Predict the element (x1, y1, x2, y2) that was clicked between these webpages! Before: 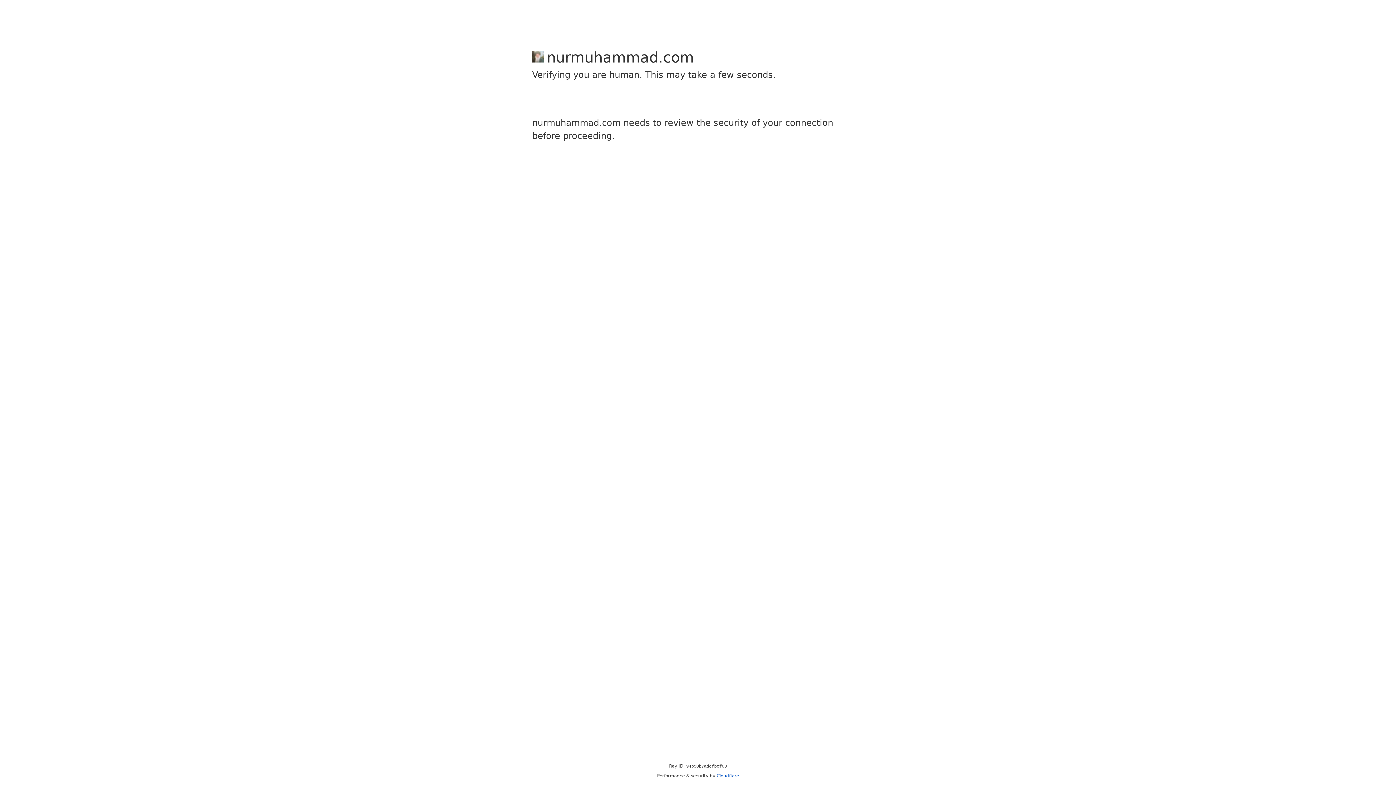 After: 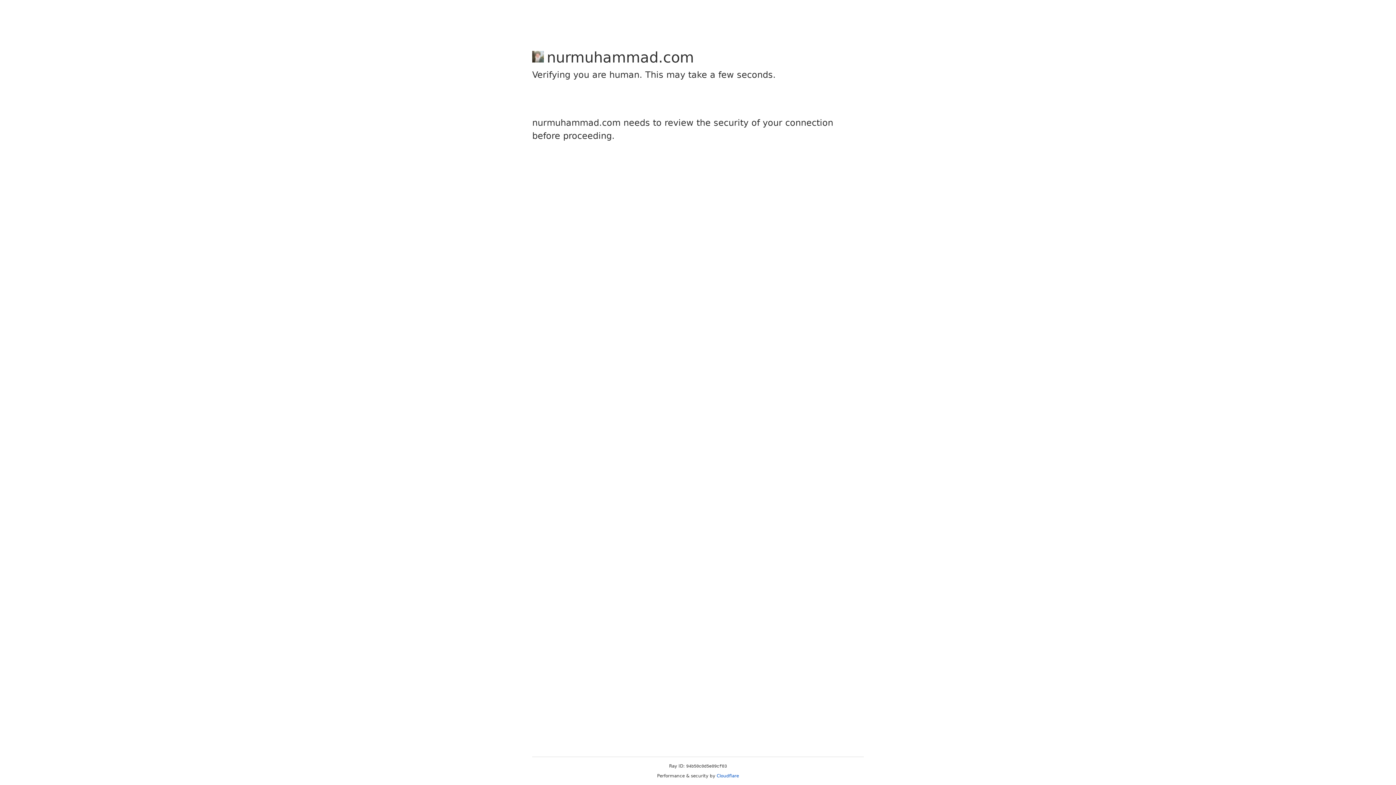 Action: bbox: (716, 773, 739, 778) label: Cloudflare